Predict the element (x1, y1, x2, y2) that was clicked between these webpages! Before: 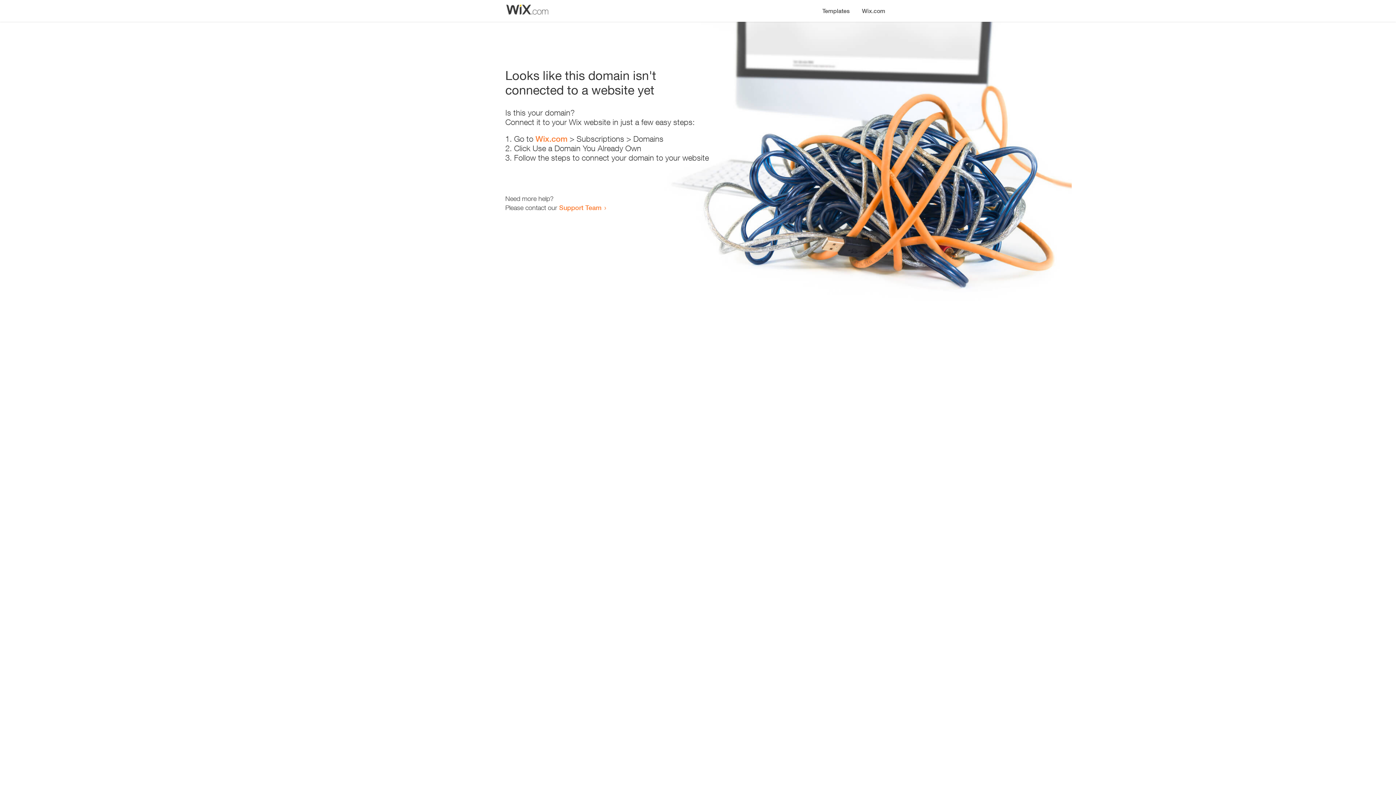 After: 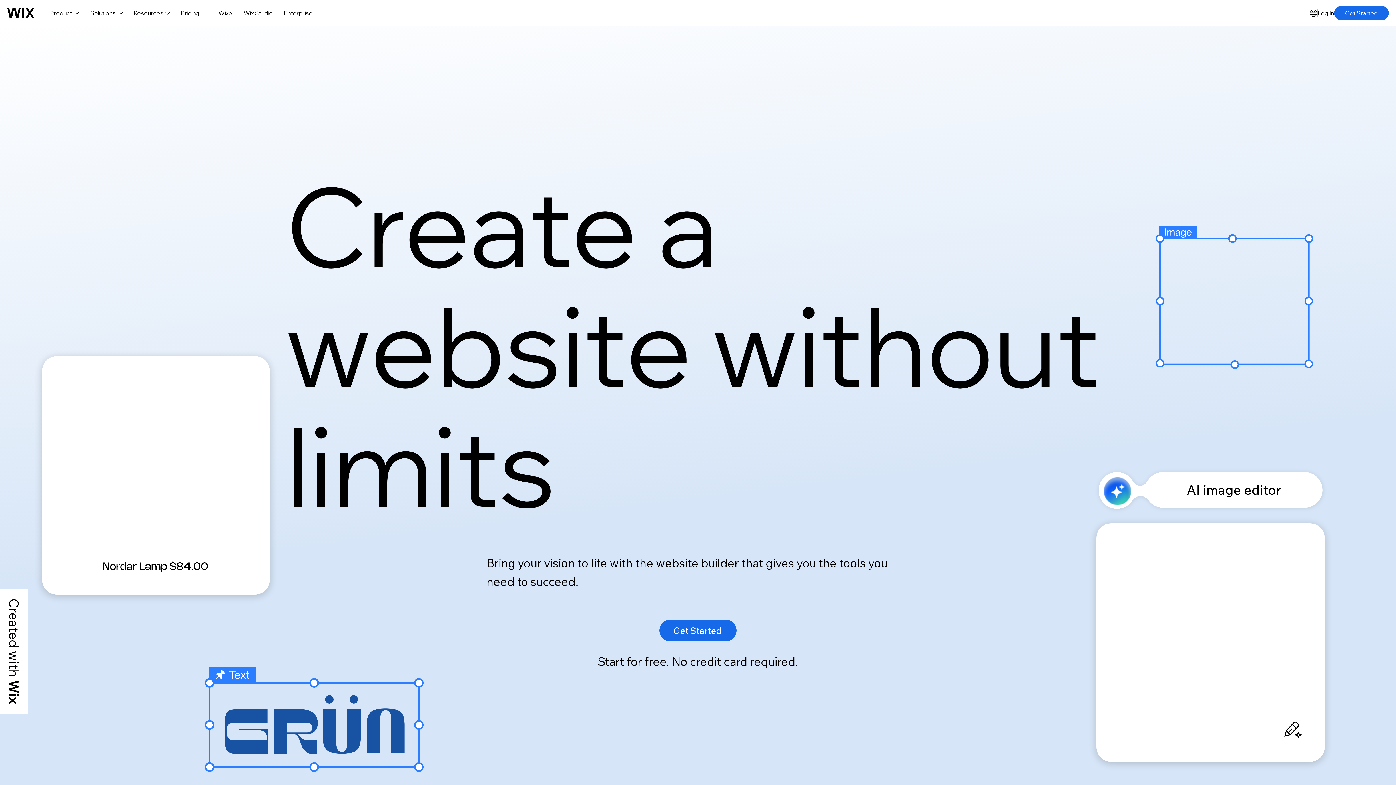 Action: label: Wix.com bbox: (535, 134, 567, 143)